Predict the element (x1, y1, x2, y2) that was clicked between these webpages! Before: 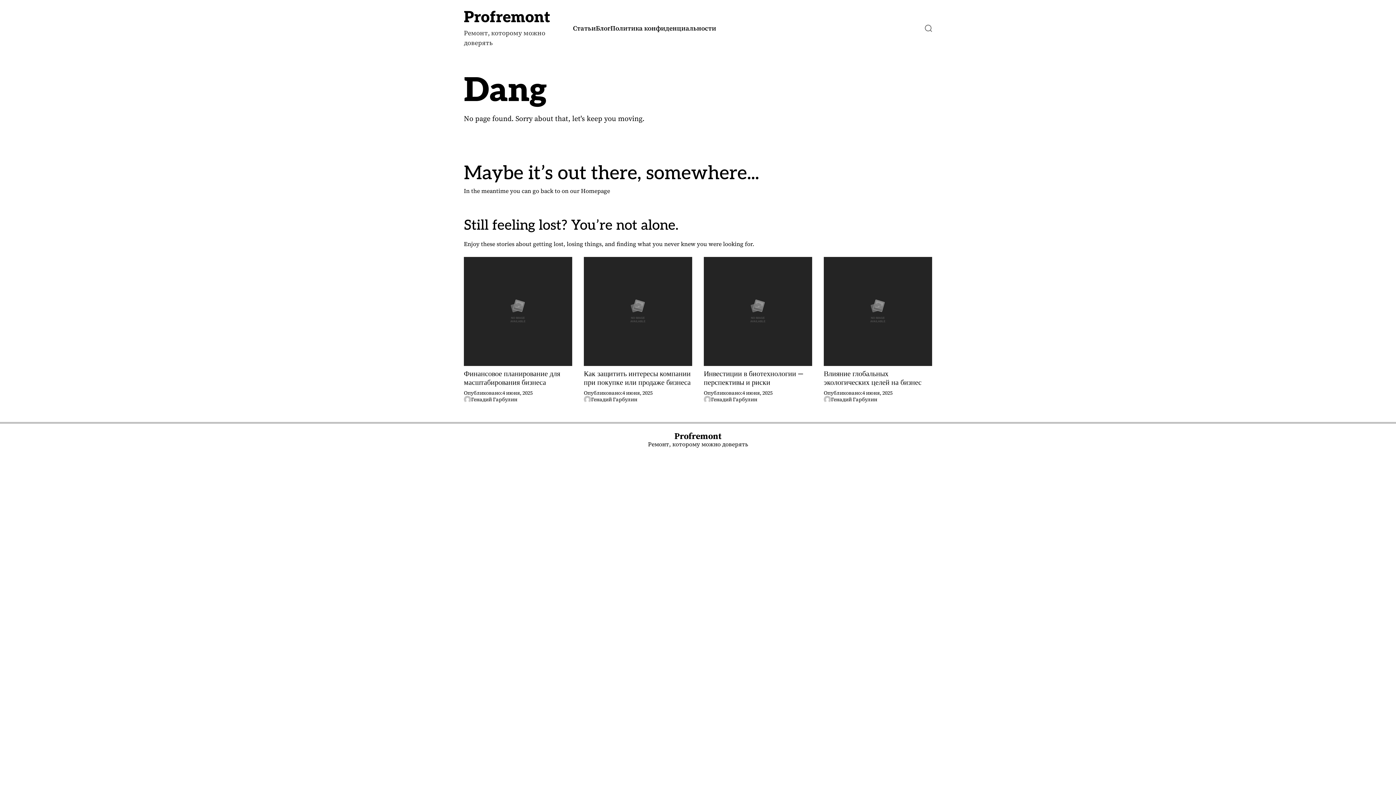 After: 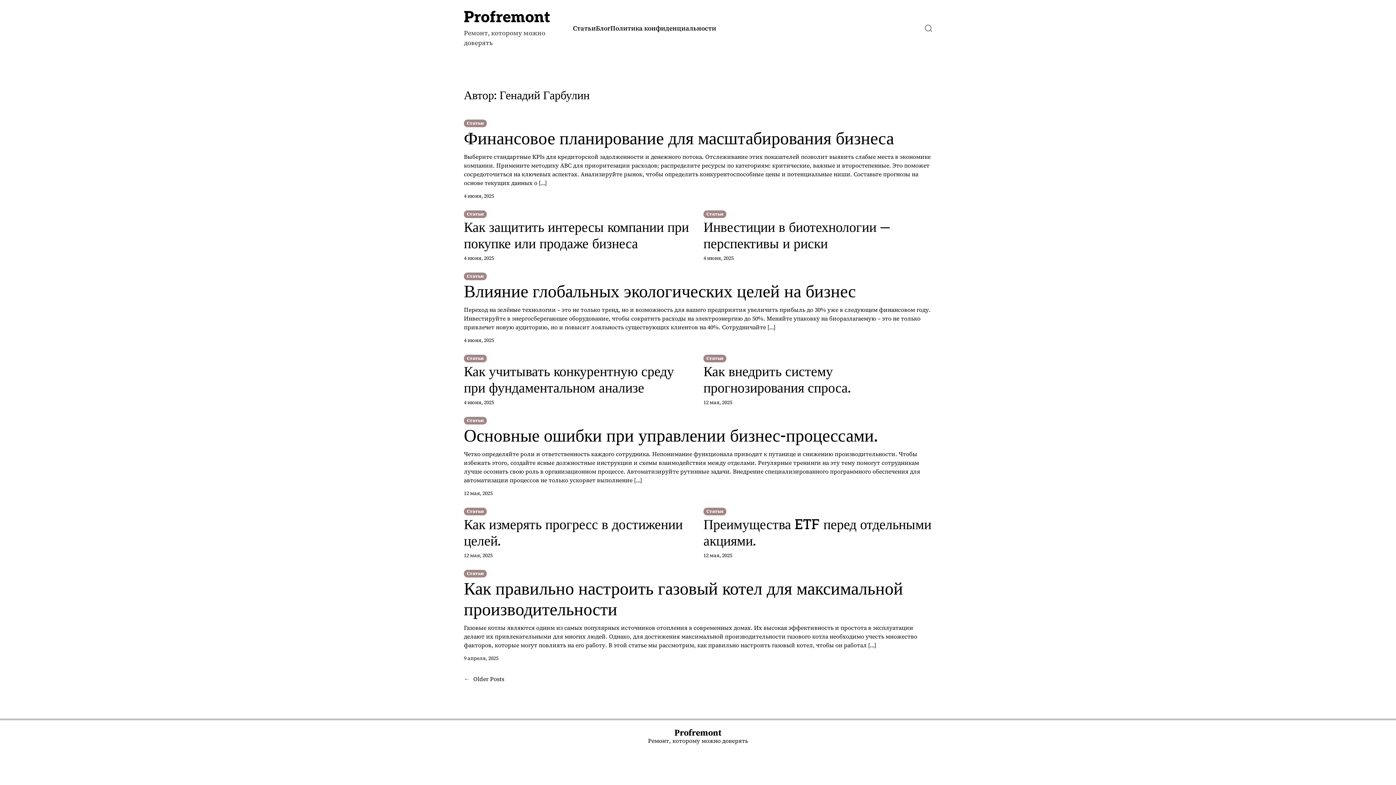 Action: bbox: (704, 396, 757, 403) label: Генадий Гарбулин